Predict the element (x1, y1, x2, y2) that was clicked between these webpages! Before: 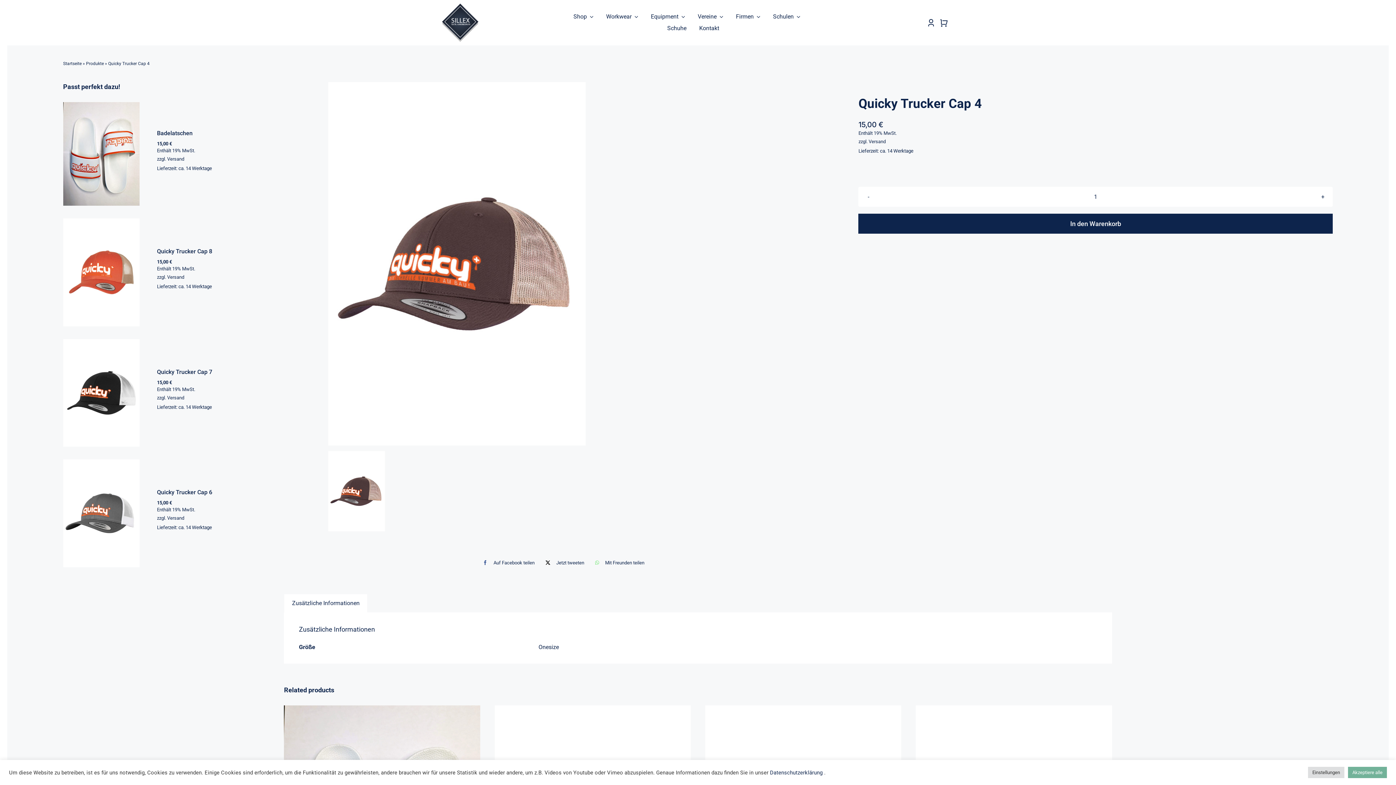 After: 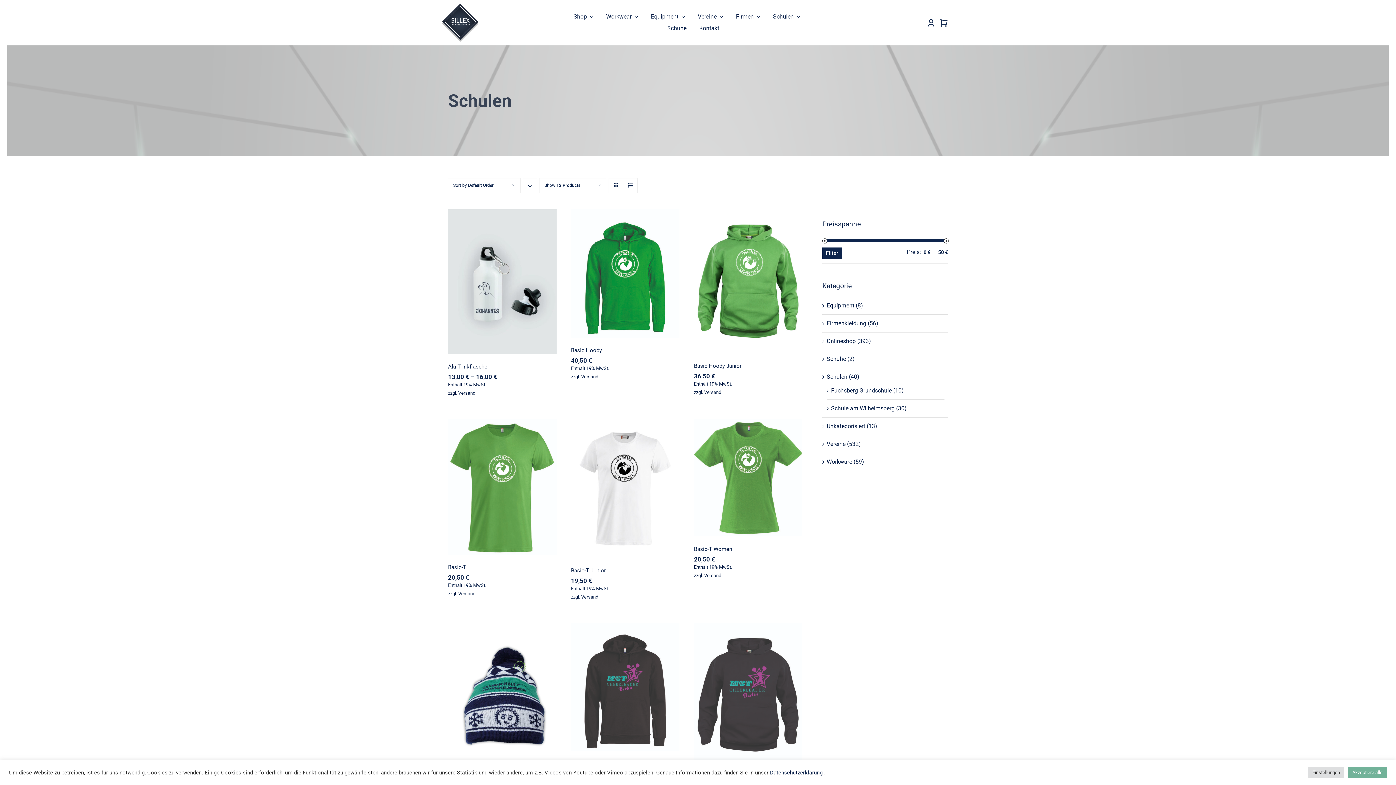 Action: label: Schulen bbox: (773, 11, 800, 22)